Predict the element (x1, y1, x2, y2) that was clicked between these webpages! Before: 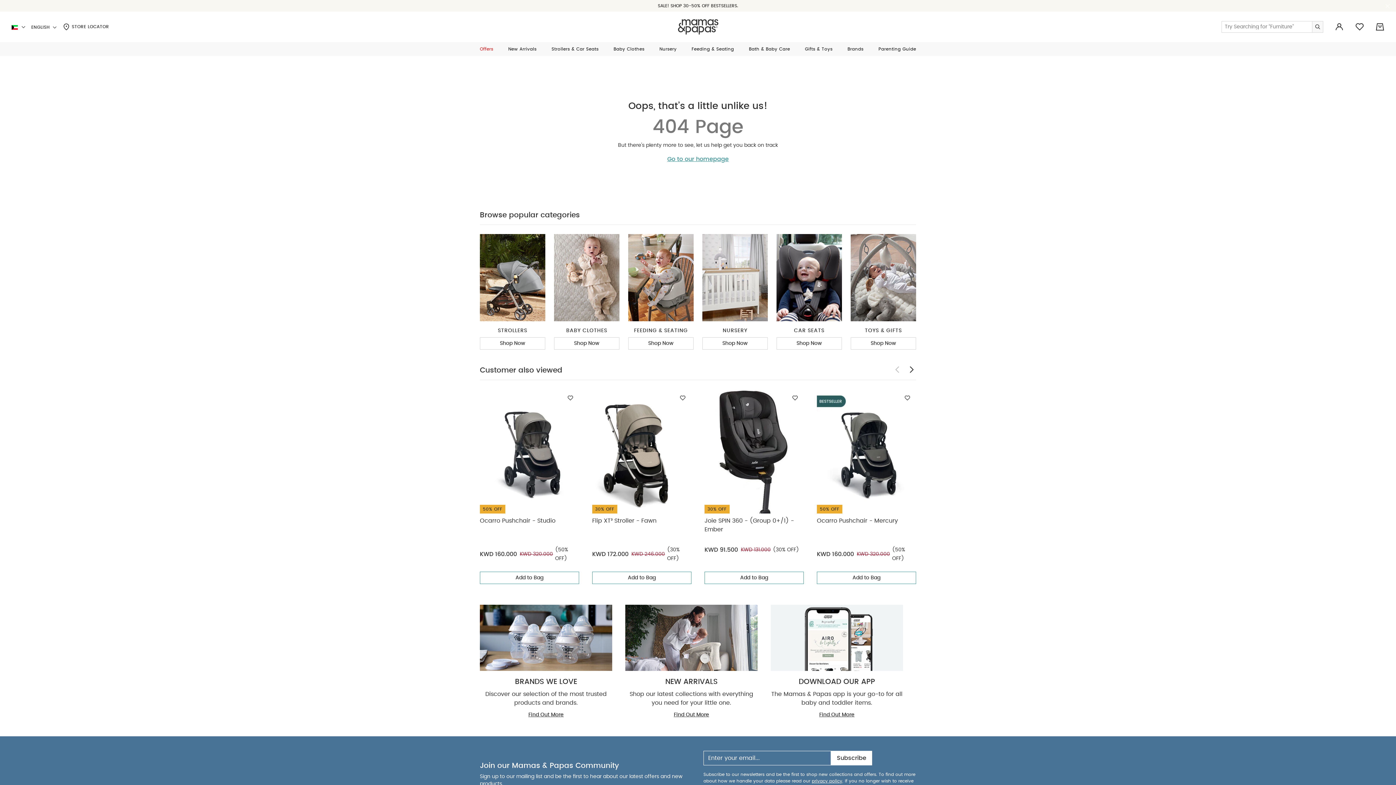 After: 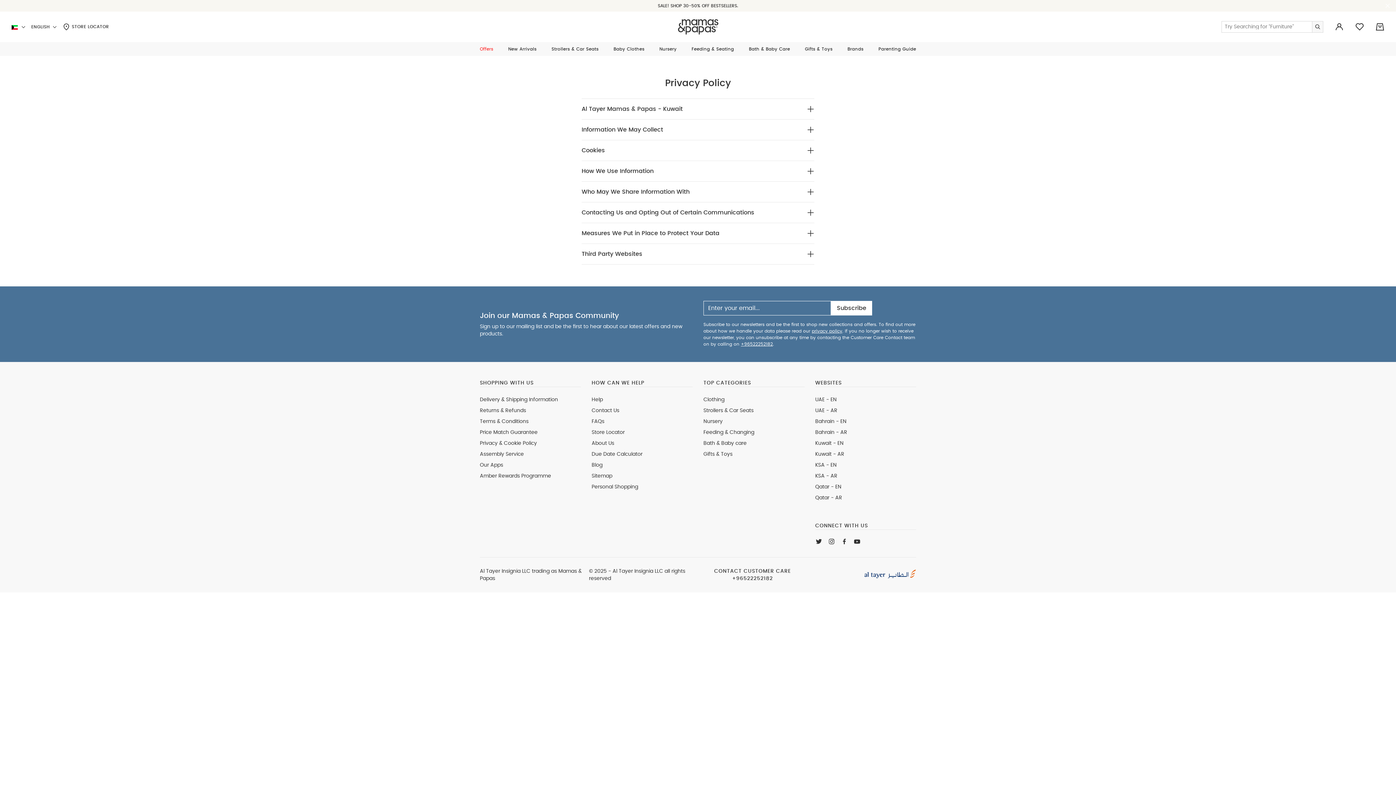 Action: label: privacy policy bbox: (812, 779, 842, 783)